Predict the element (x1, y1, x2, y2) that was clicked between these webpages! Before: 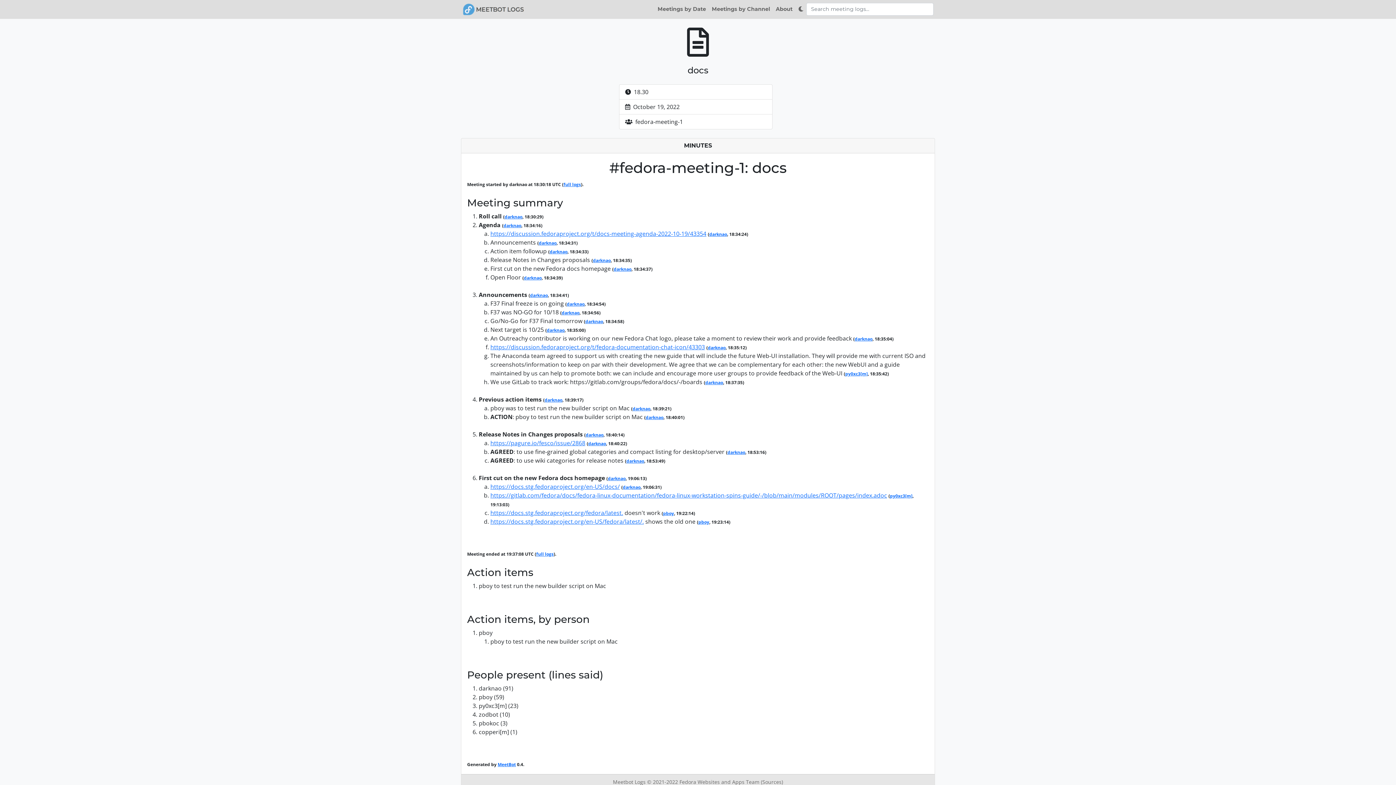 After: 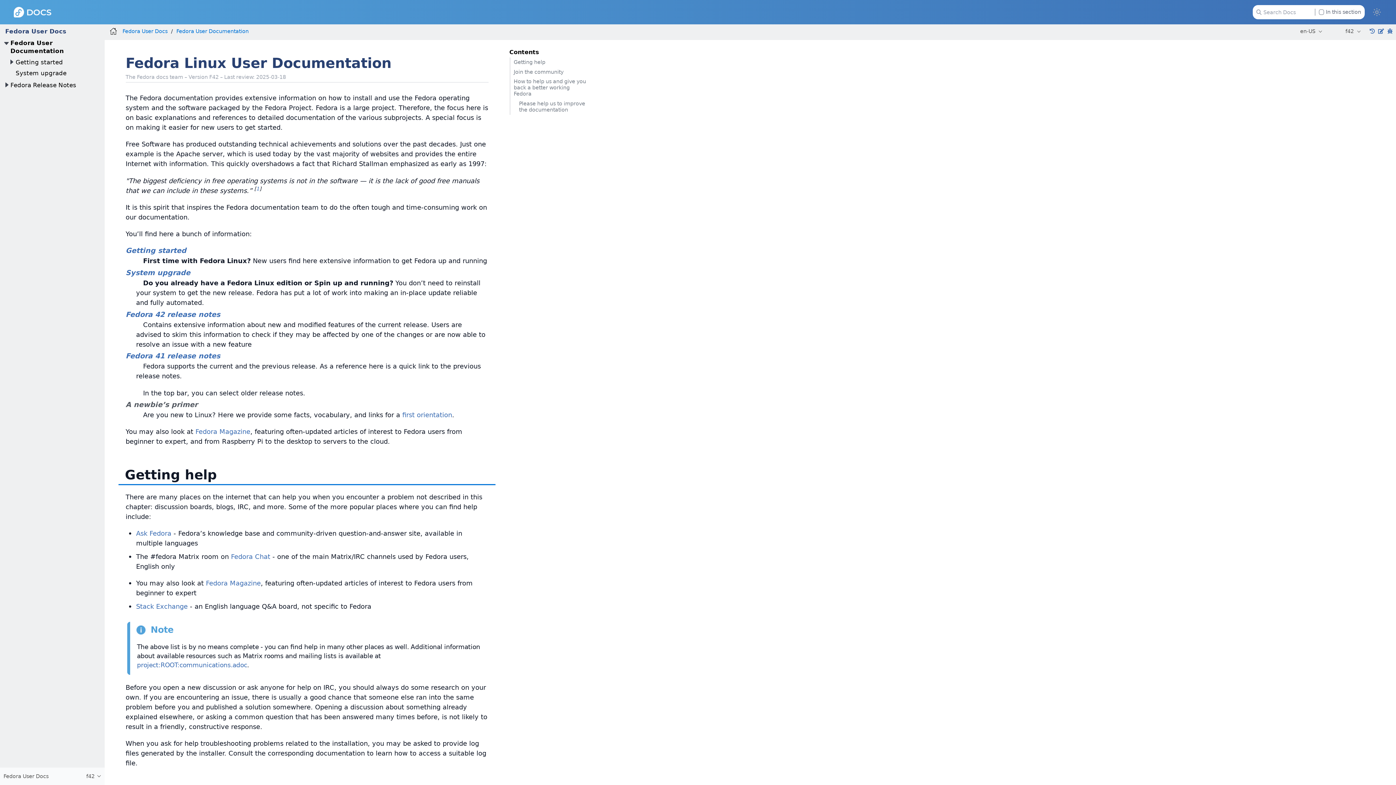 Action: bbox: (490, 517, 644, 525) label: https://docs.stg.fedoraproject.org/en-US/fedora/latest/.